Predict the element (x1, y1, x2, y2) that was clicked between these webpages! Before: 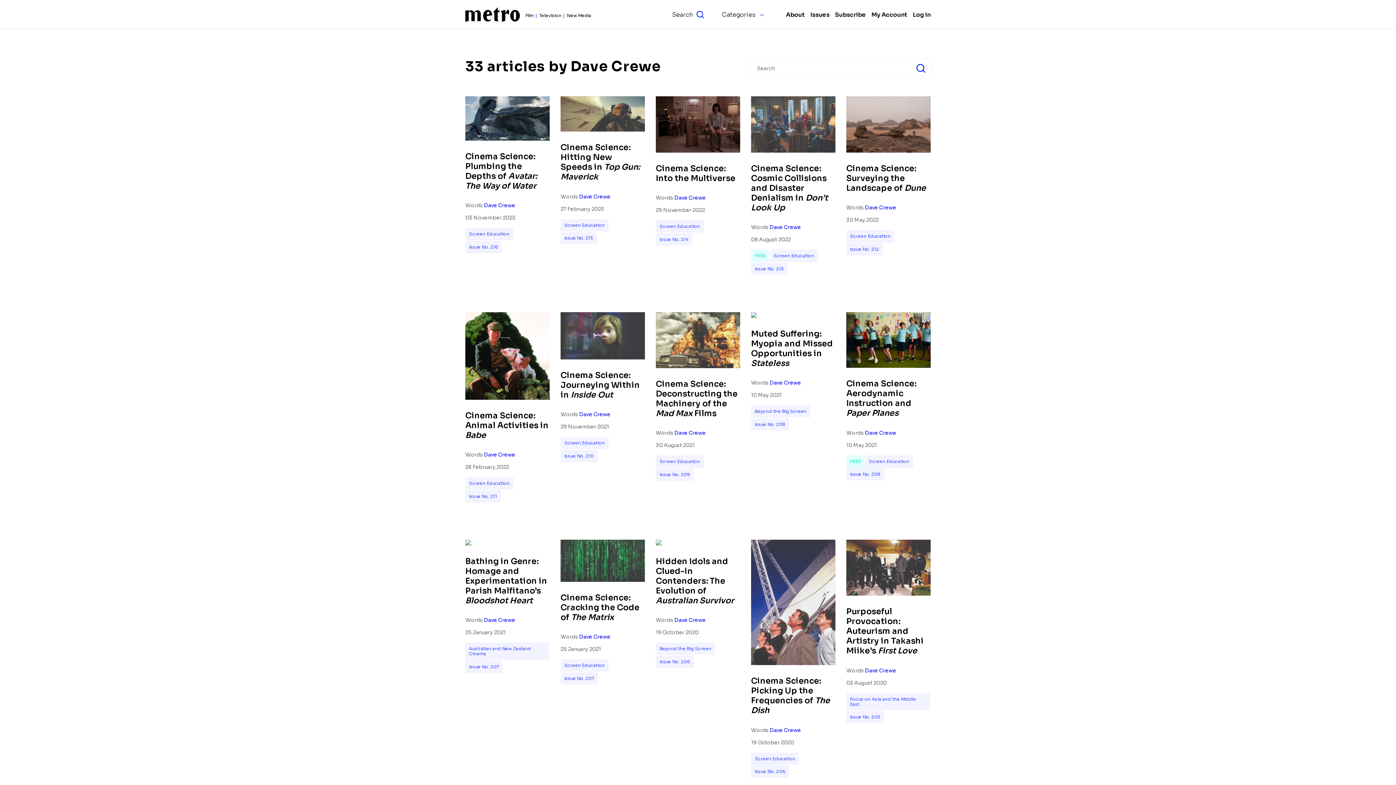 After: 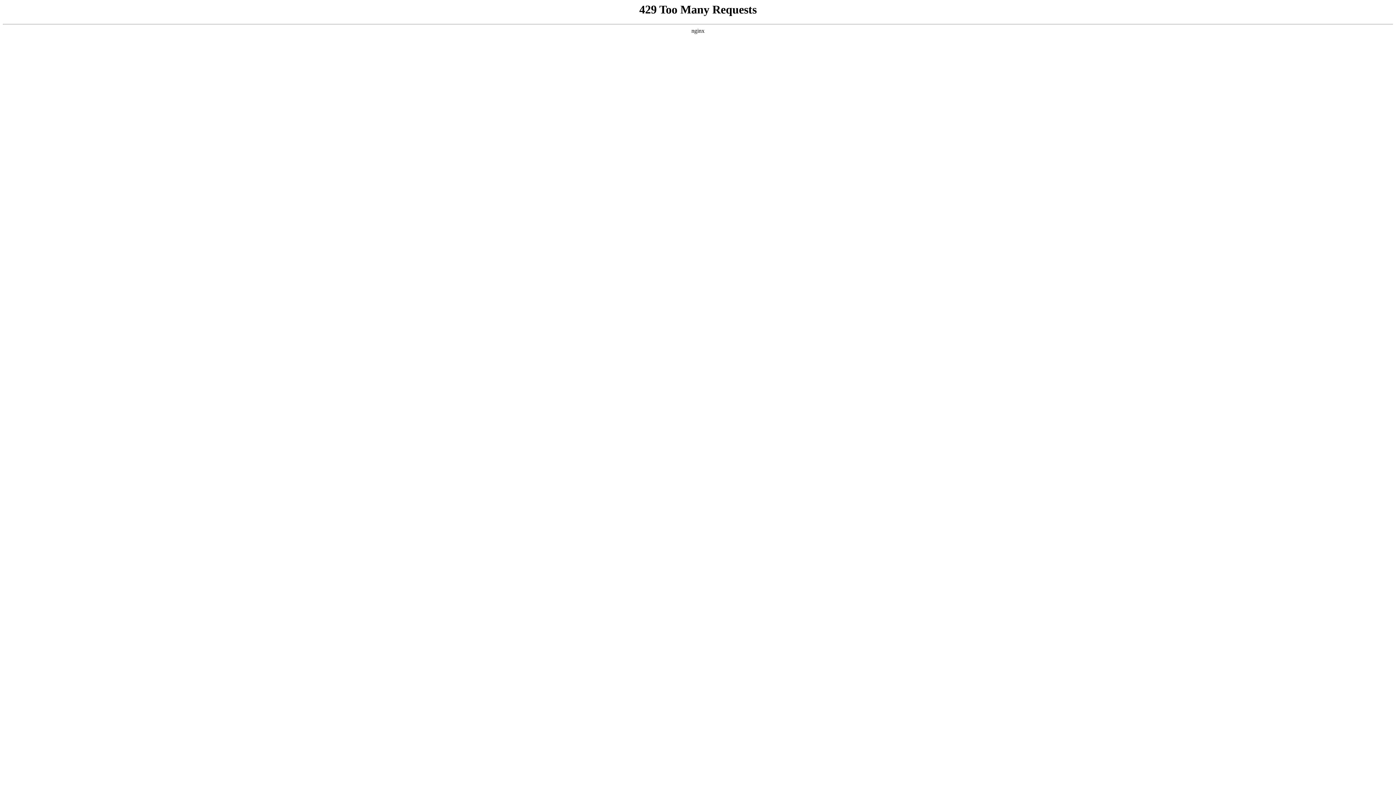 Action: label: Dave Crewe bbox: (769, 726, 801, 734)